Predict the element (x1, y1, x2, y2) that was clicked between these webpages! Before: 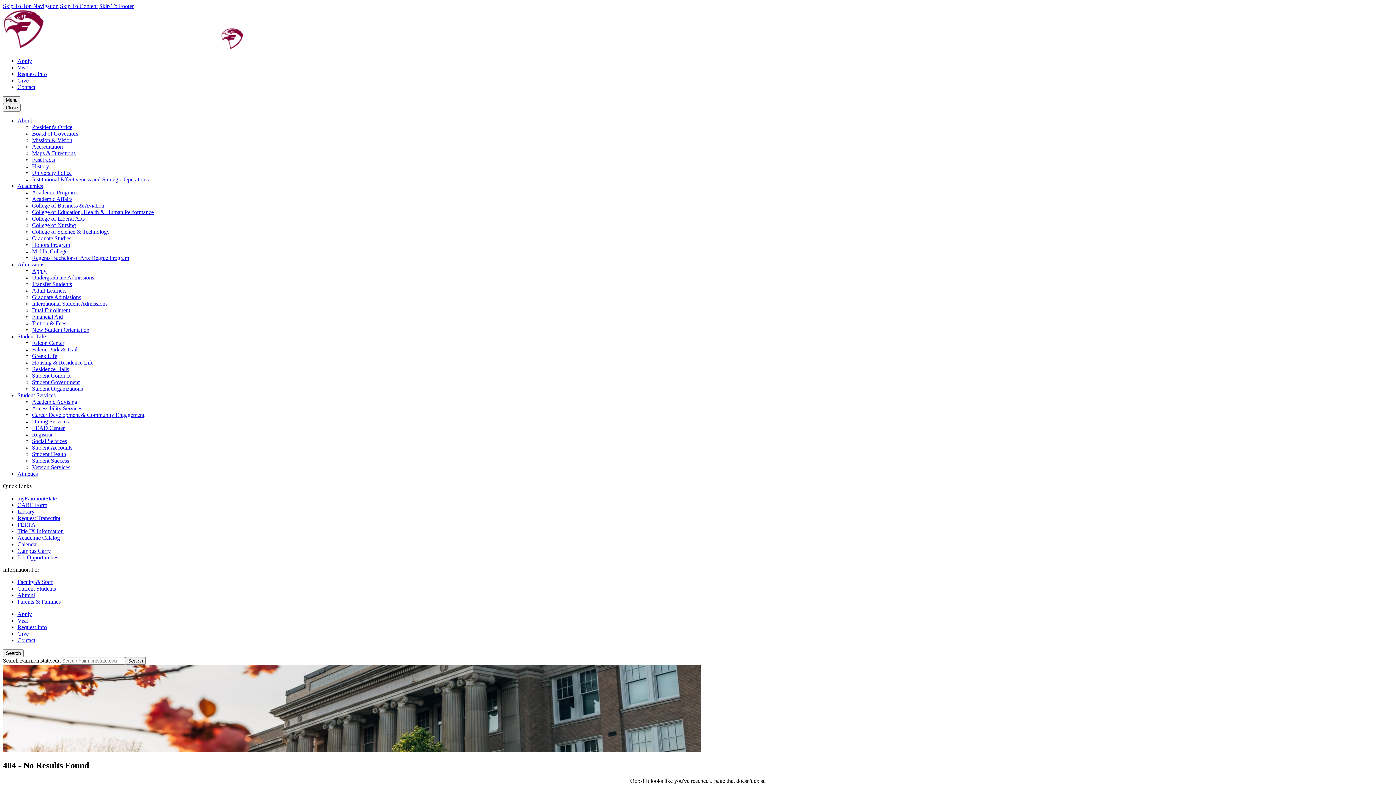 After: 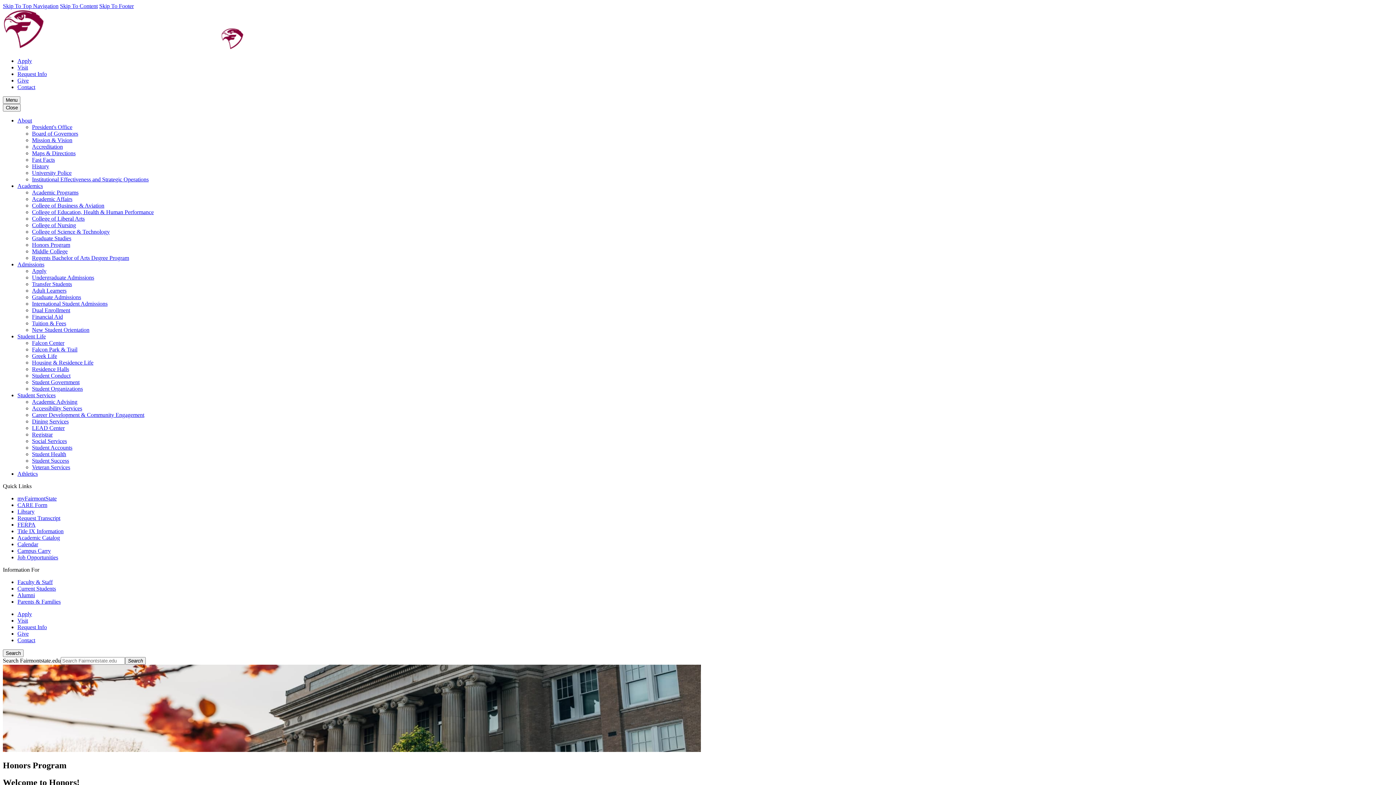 Action: label: Honors Program bbox: (32, 241, 70, 248)